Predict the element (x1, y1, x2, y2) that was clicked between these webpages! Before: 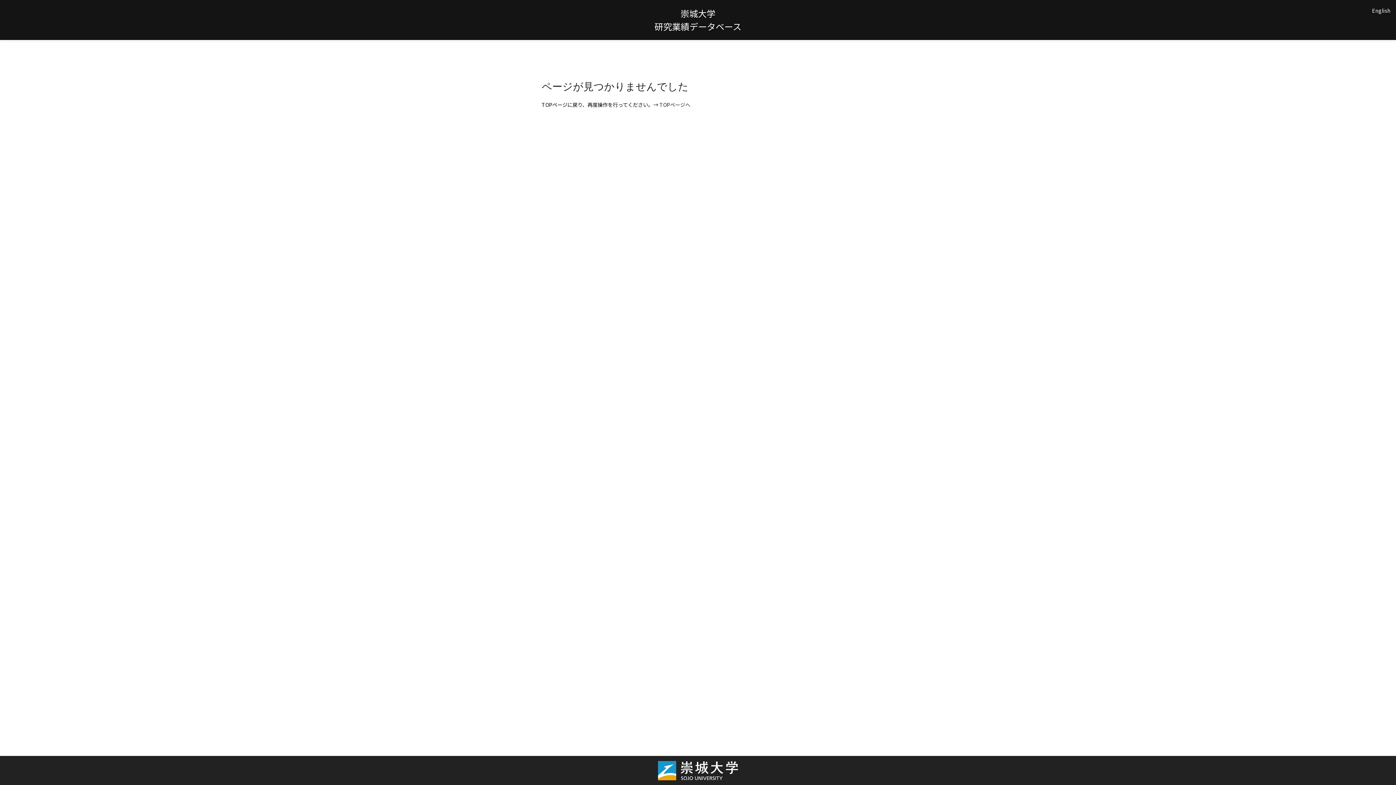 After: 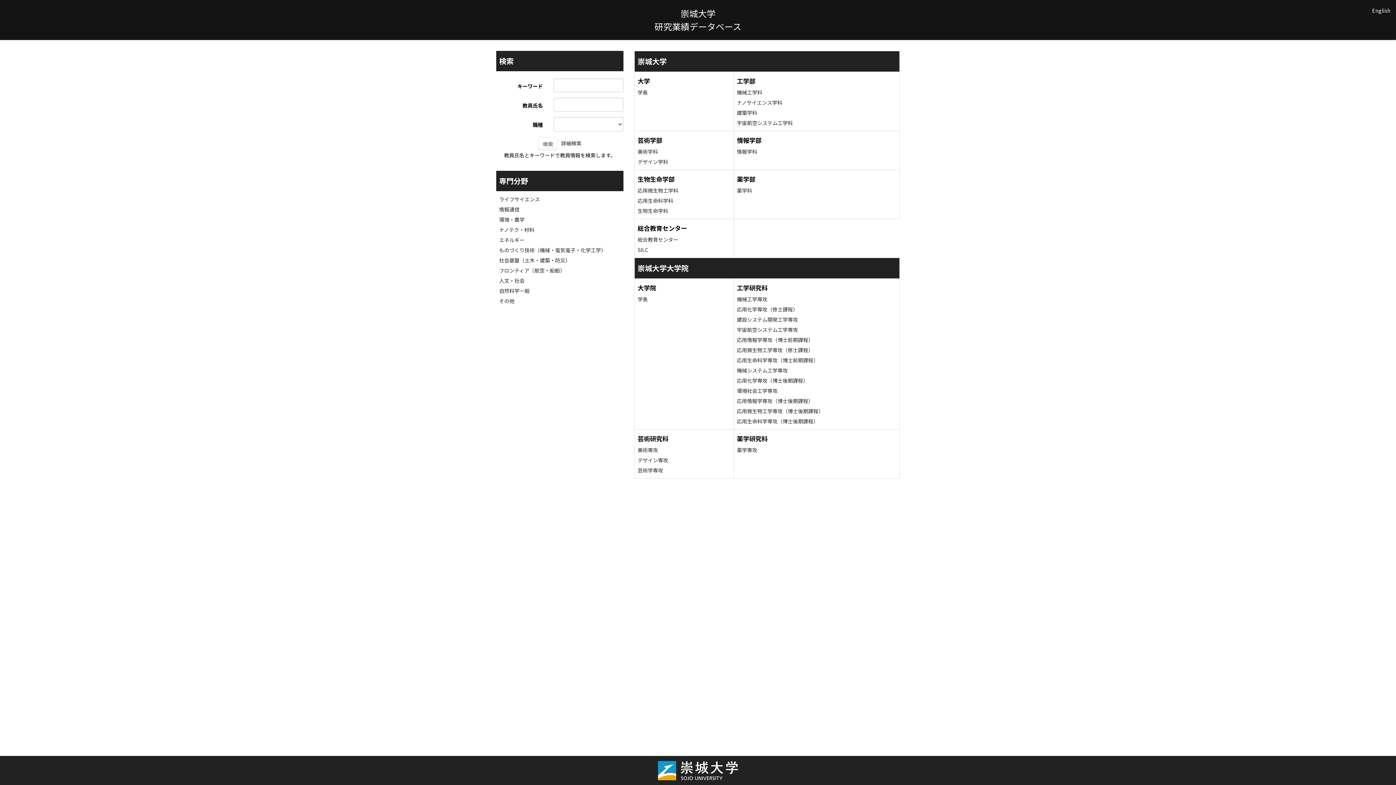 Action: bbox: (659, 101, 690, 108) label: TOPページへ